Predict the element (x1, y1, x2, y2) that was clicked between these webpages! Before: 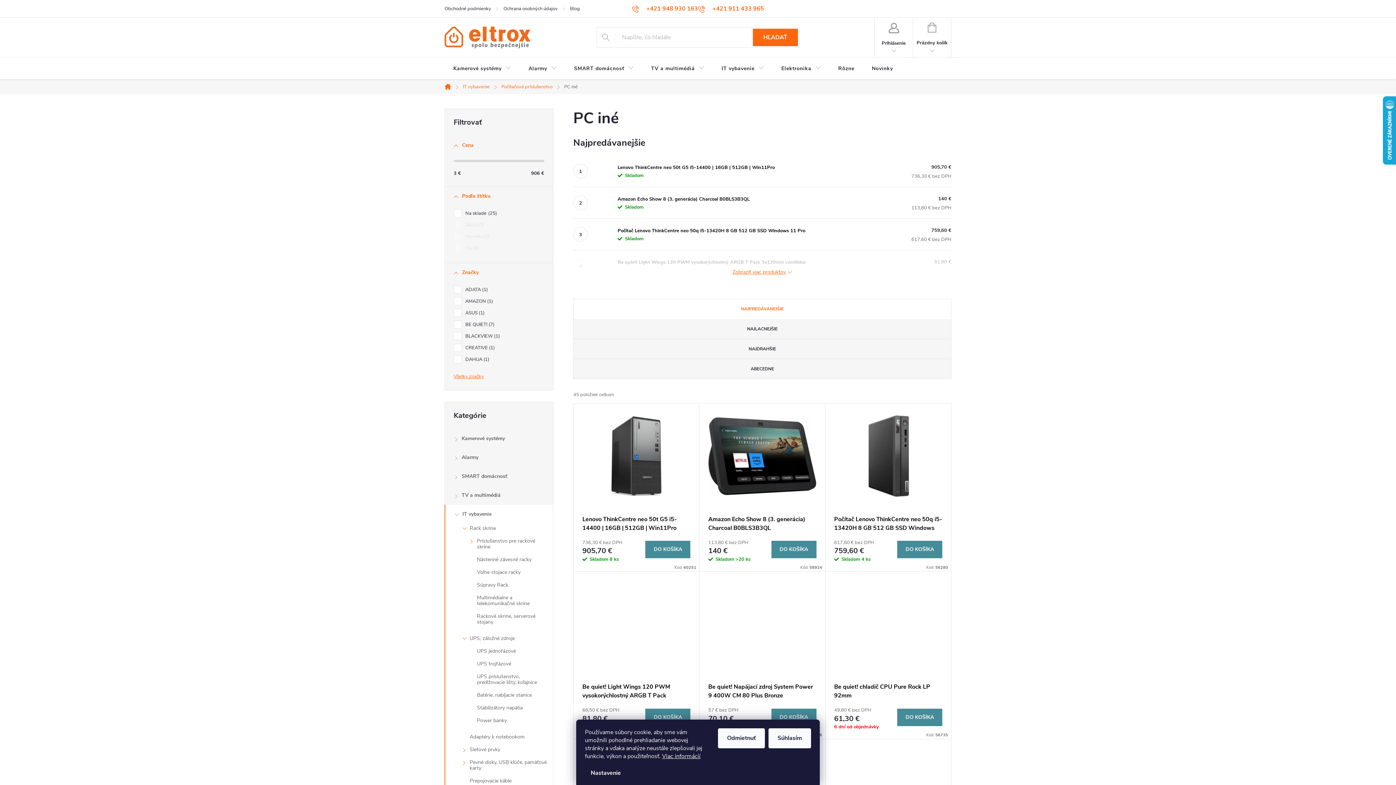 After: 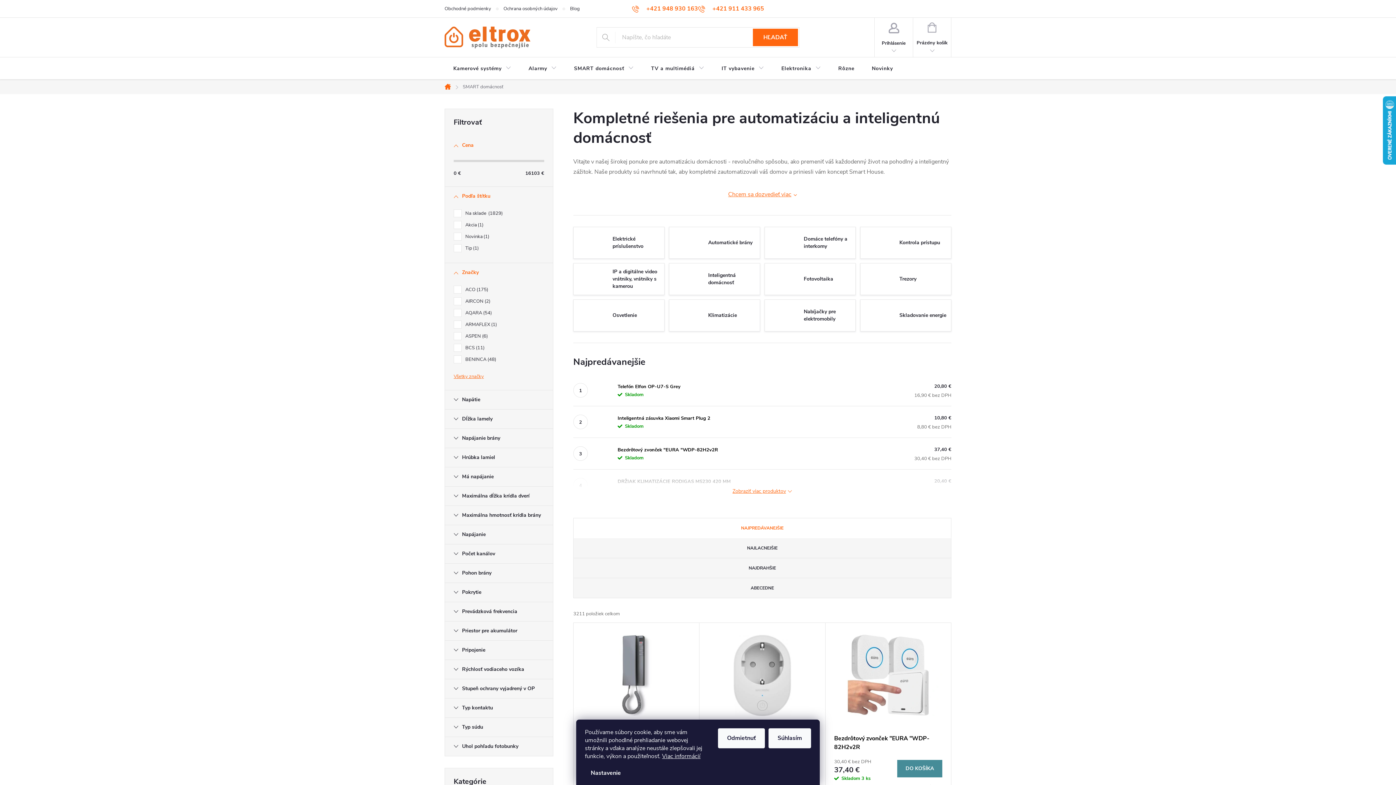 Action: label: SMART domácnosť bbox: (565, 57, 642, 80)